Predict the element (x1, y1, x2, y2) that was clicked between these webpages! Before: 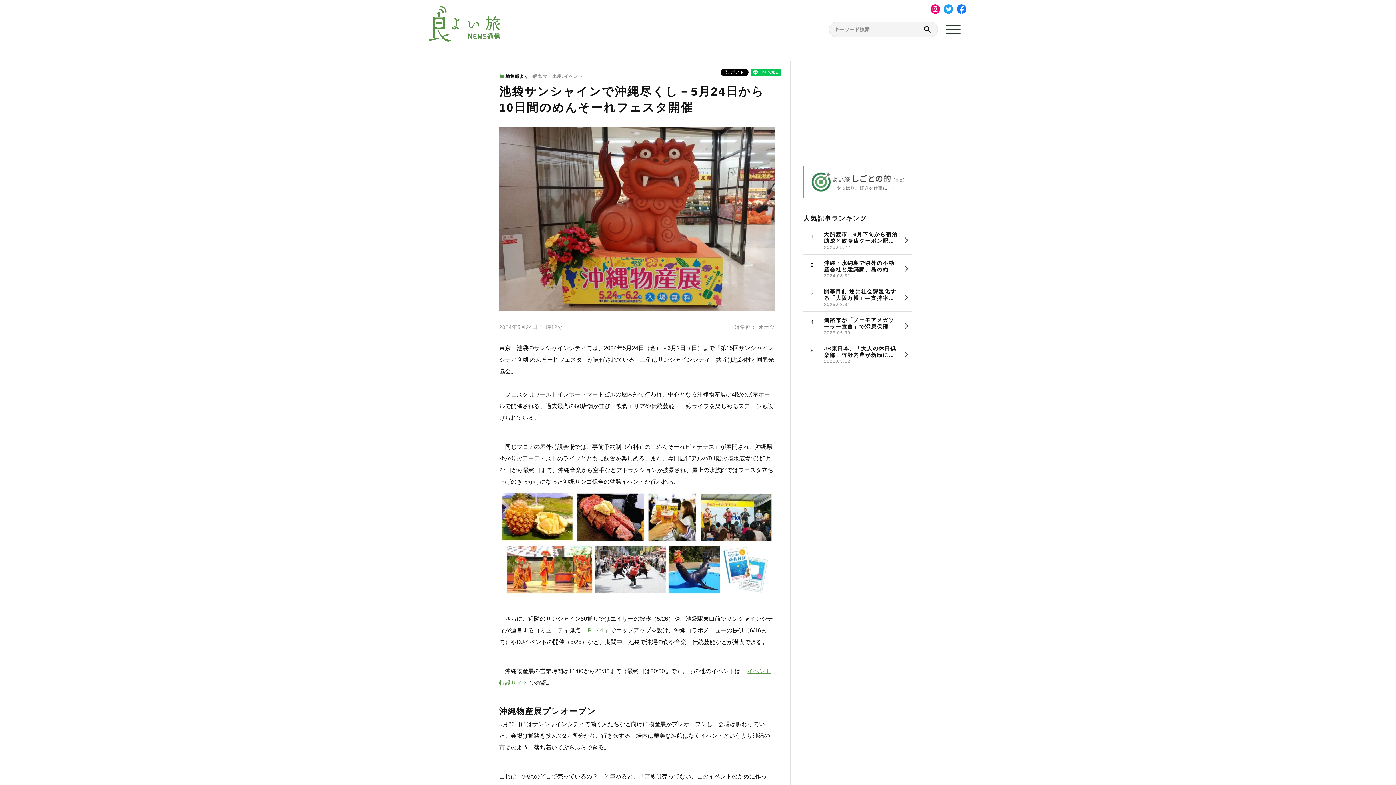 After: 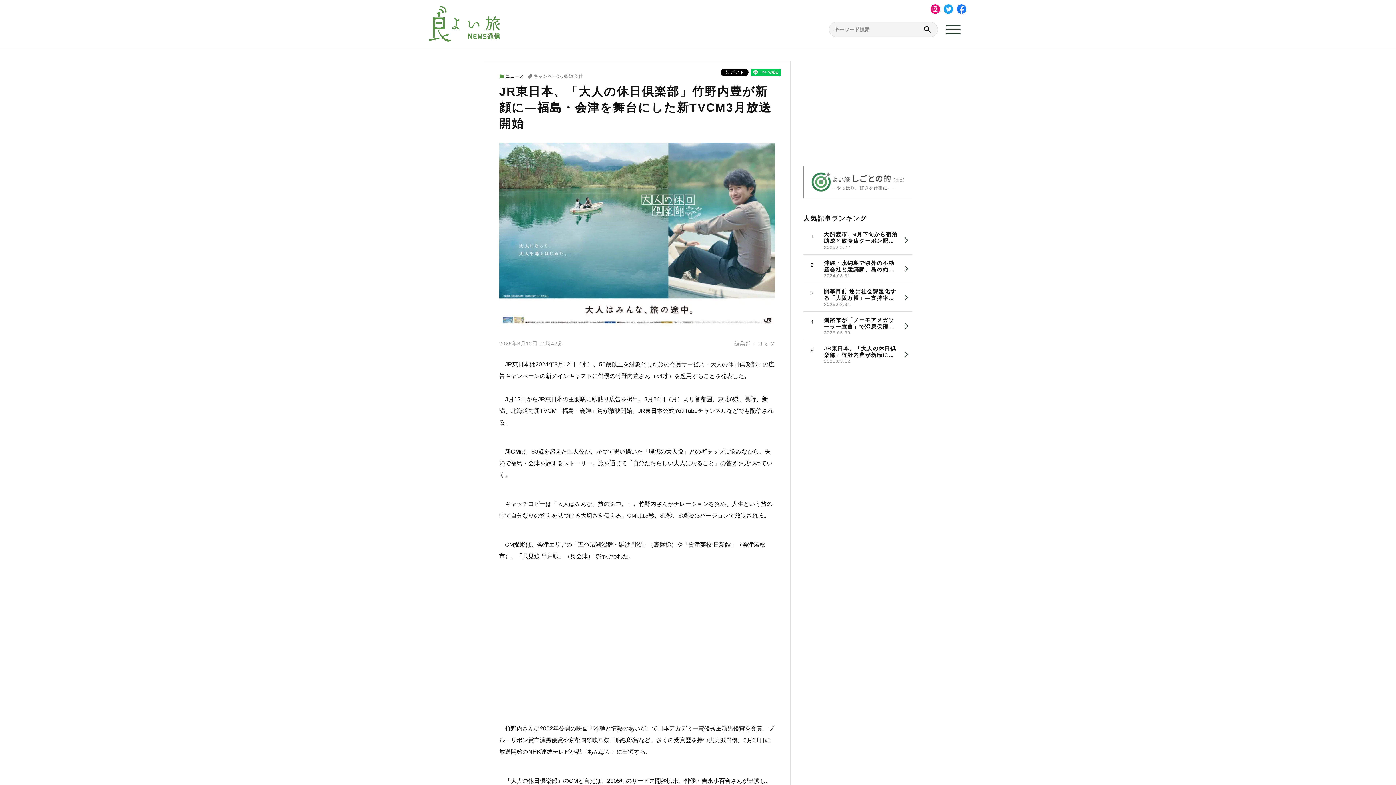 Action: label: JR東日本、「大人の休日倶楽部」竹野内豊が新顔に—福島・会津を舞台にした新TVCM3月放送開始

2025.03.12 bbox: (803, 340, 912, 368)